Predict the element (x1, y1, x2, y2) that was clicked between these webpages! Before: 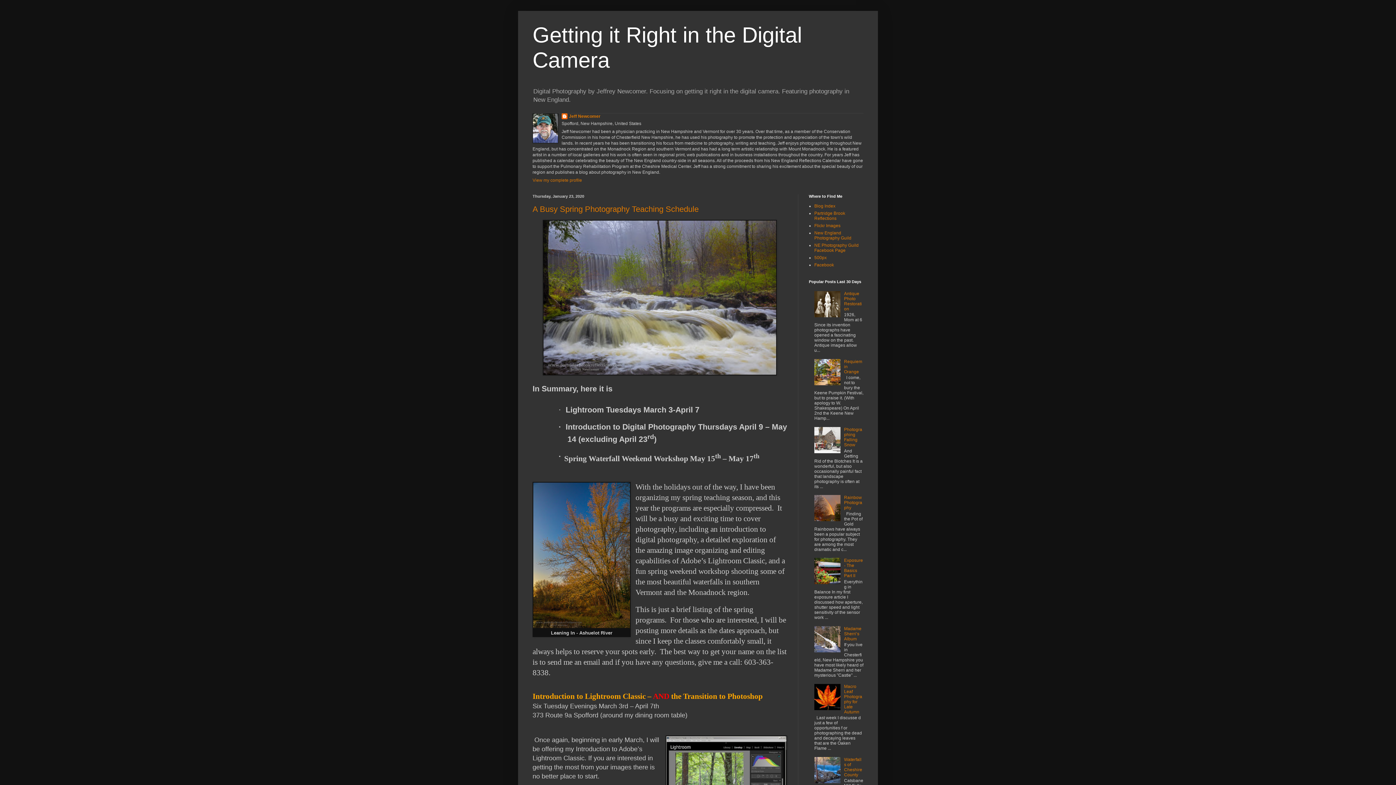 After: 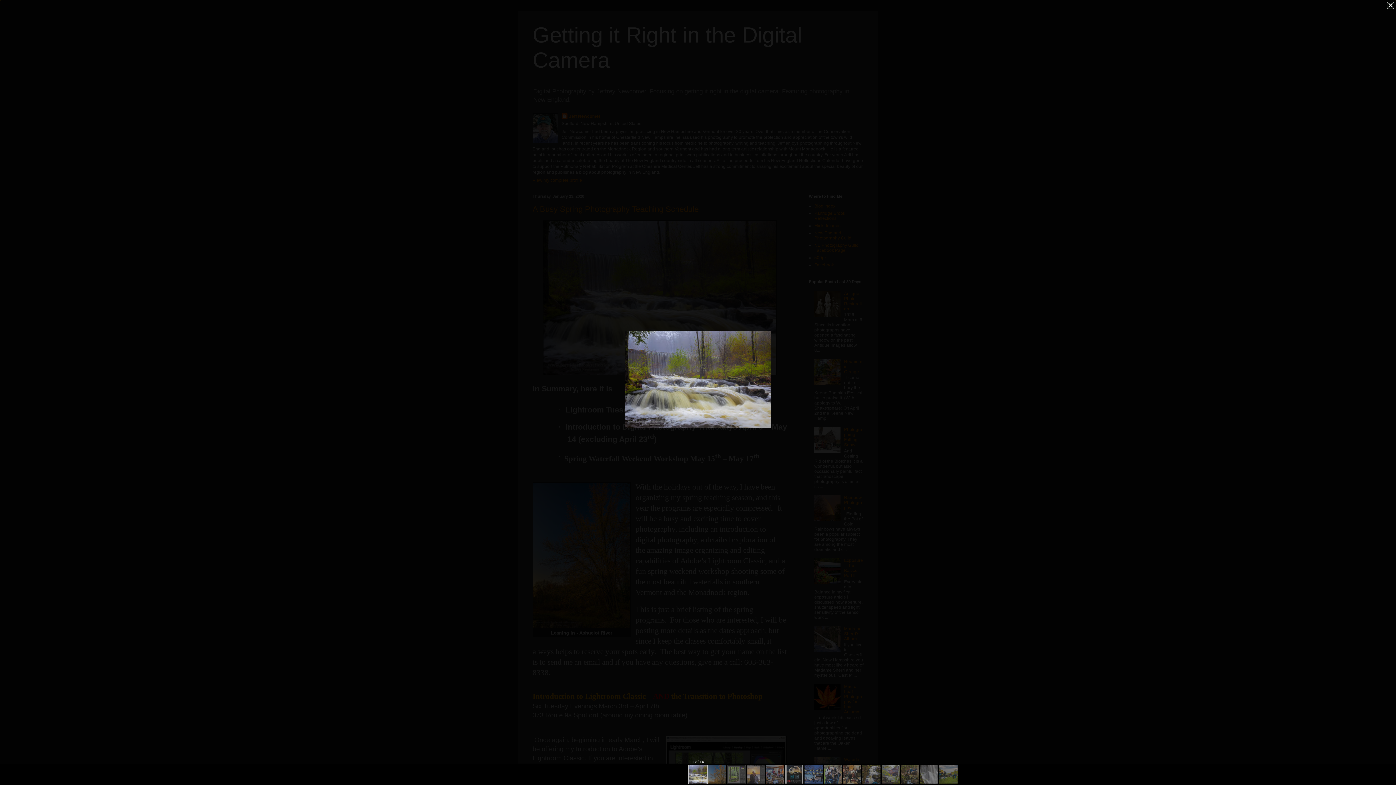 Action: bbox: (542, 371, 777, 376)